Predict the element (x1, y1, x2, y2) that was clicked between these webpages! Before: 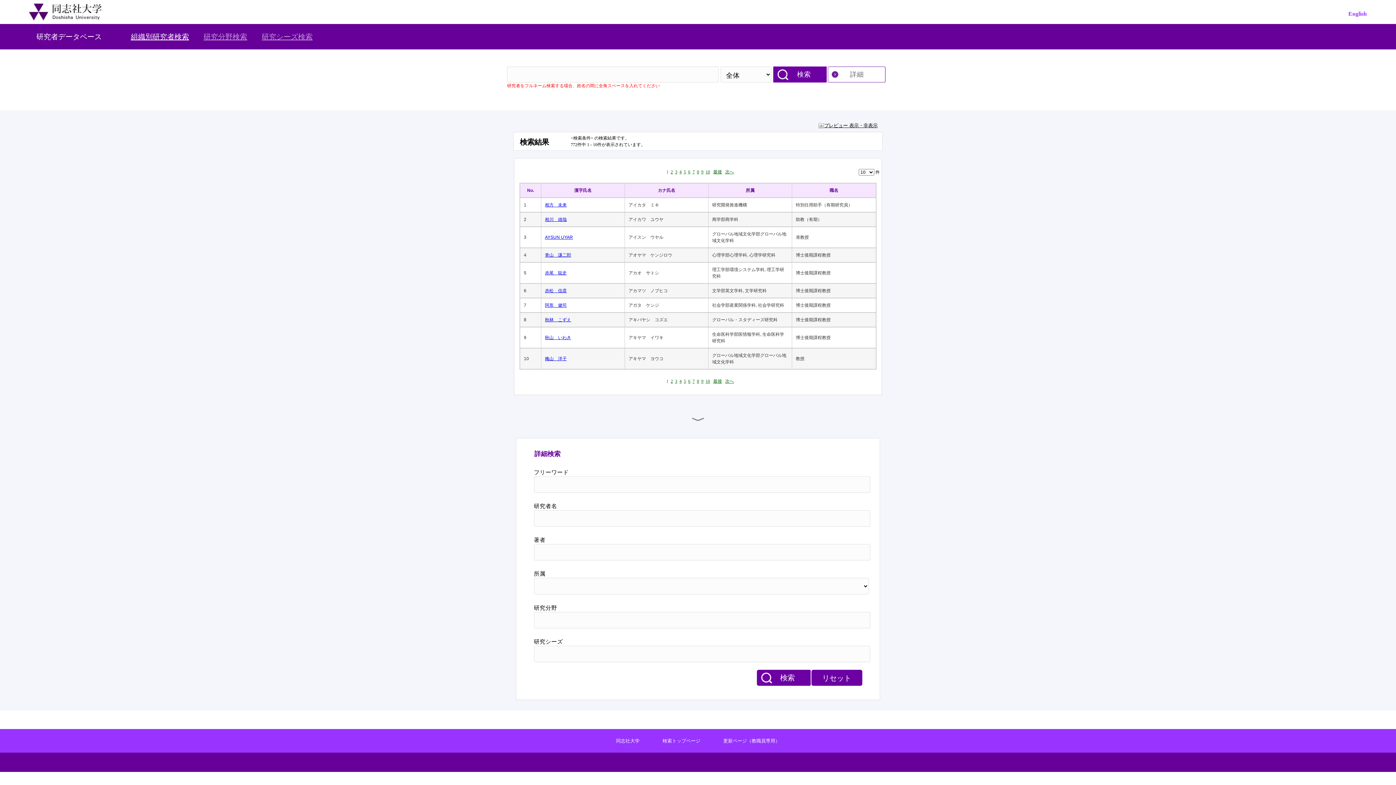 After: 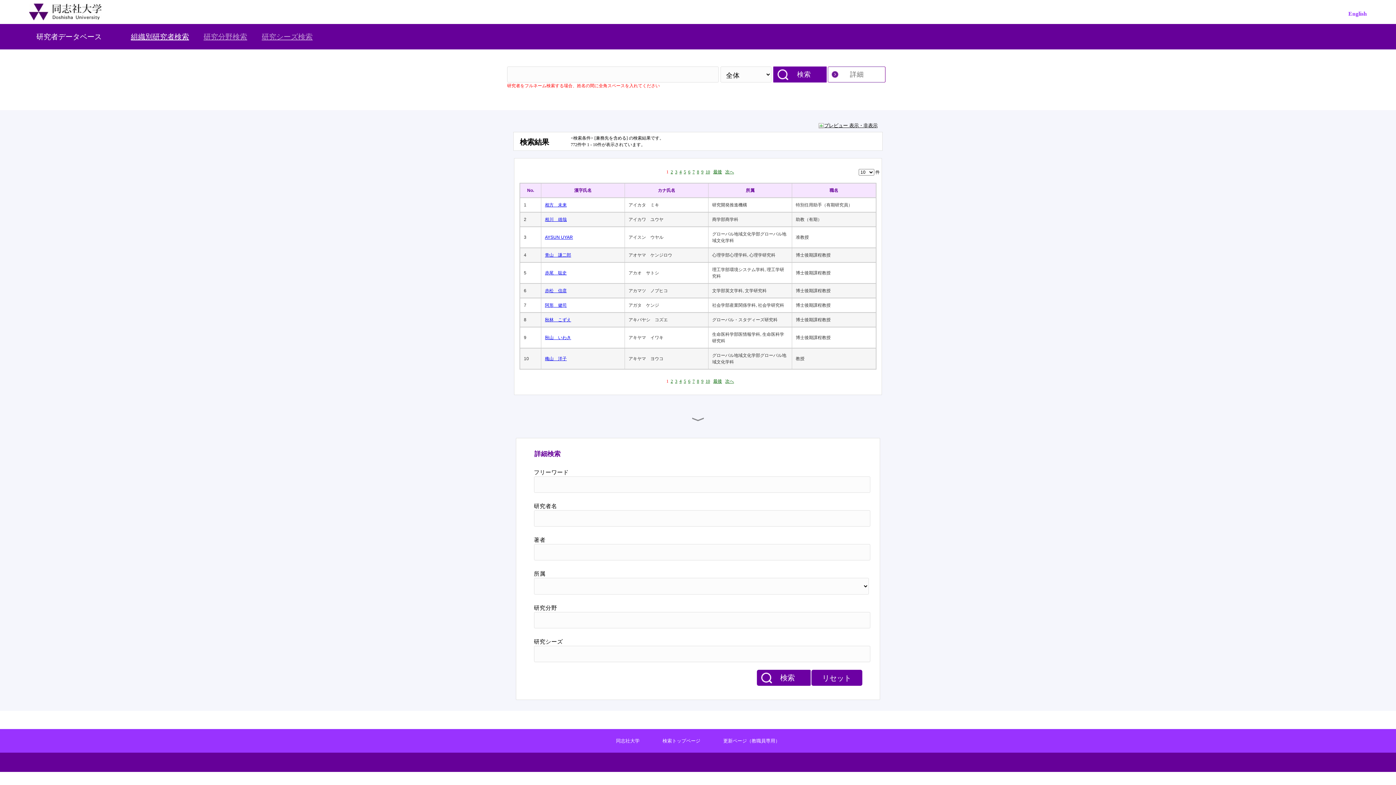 Action: label: 検索 bbox: (773, 66, 828, 82)